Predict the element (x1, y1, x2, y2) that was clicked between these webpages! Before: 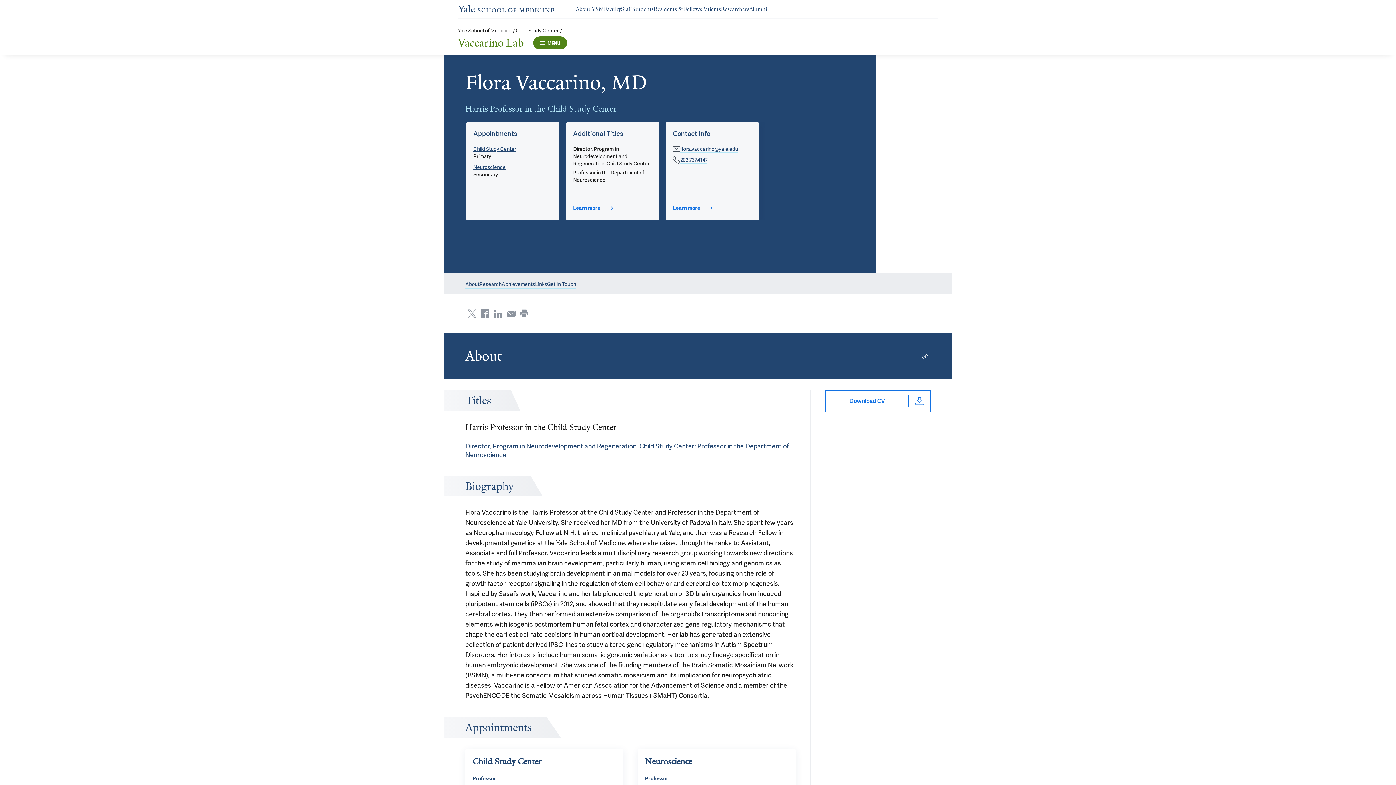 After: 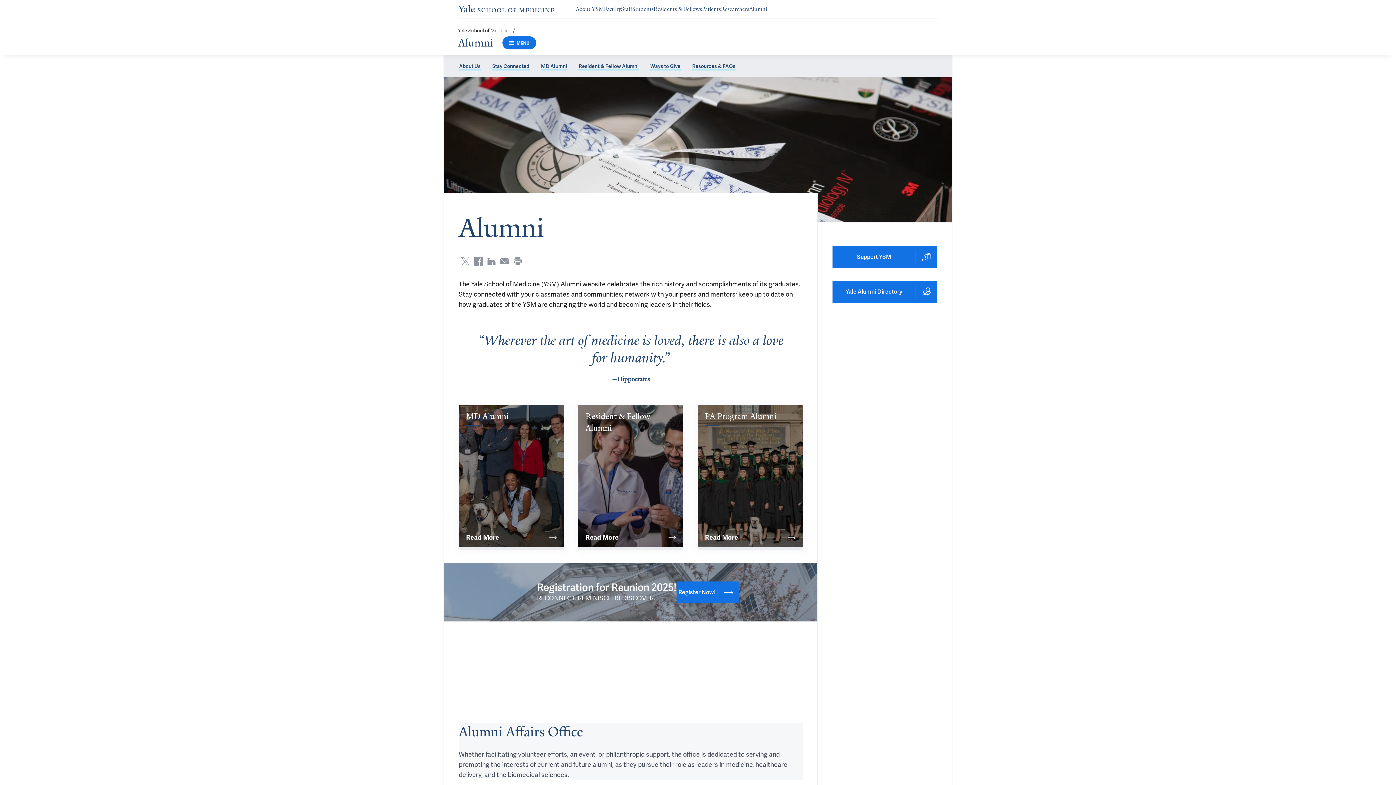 Action: label: Navigate to Alumni page bbox: (749, 5, 767, 12)